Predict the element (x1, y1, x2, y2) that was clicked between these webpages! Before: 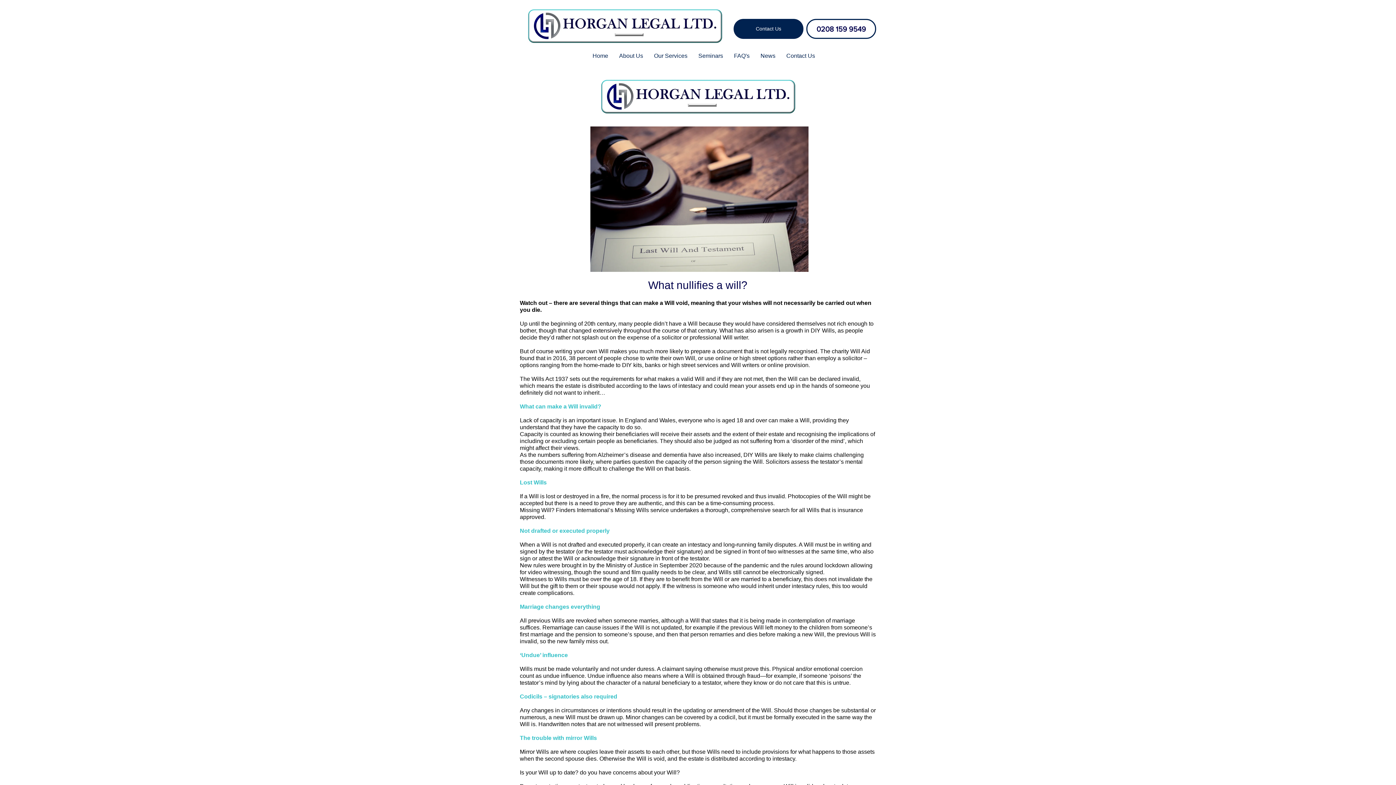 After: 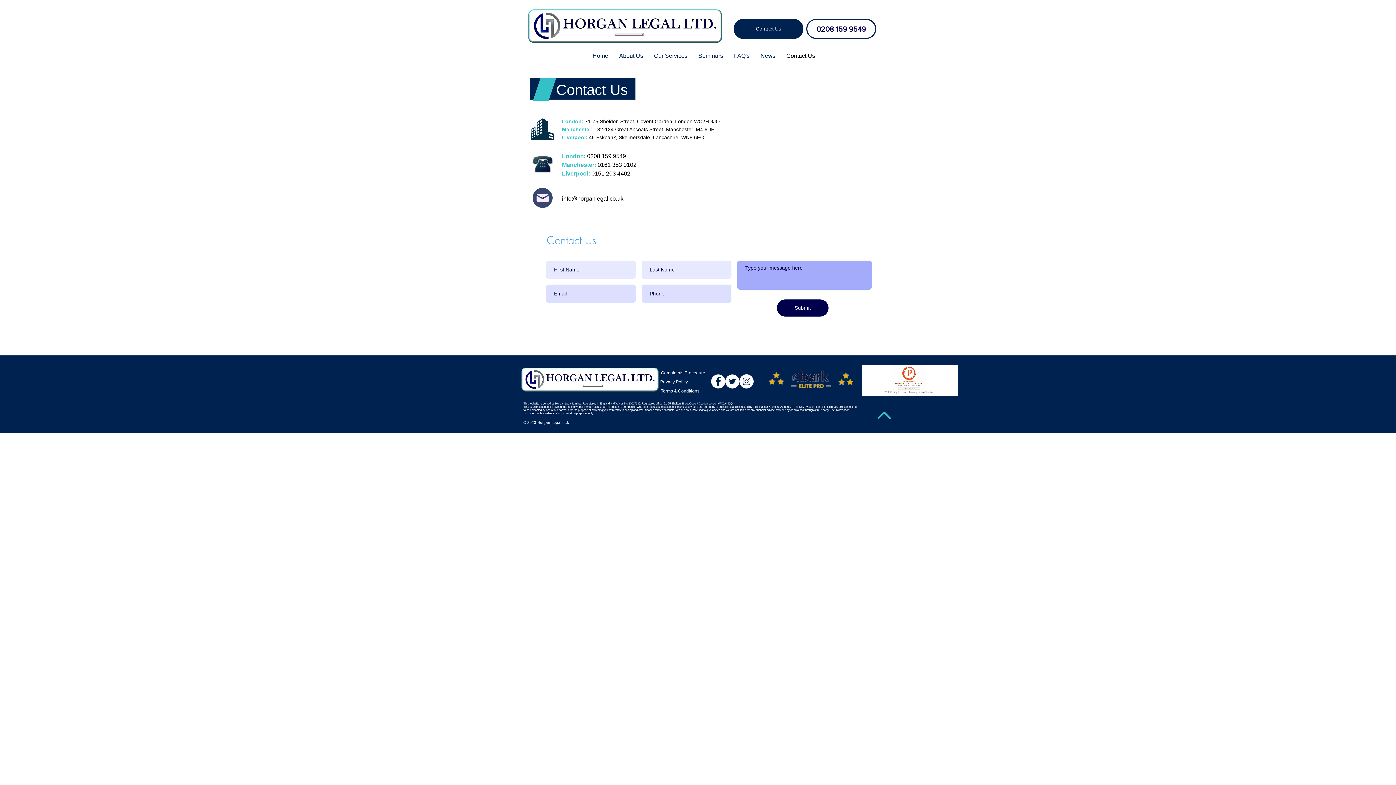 Action: bbox: (733, 18, 803, 38) label: Contact Us